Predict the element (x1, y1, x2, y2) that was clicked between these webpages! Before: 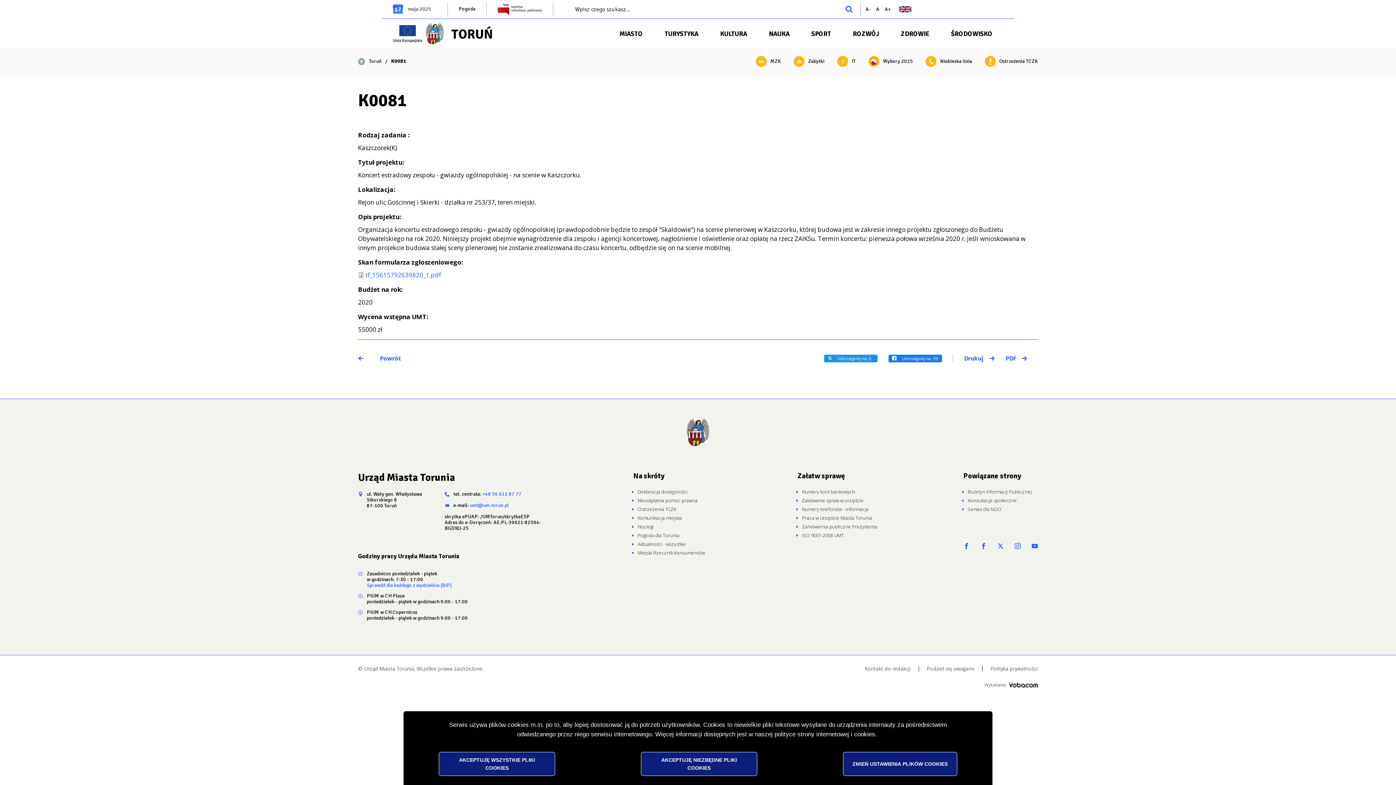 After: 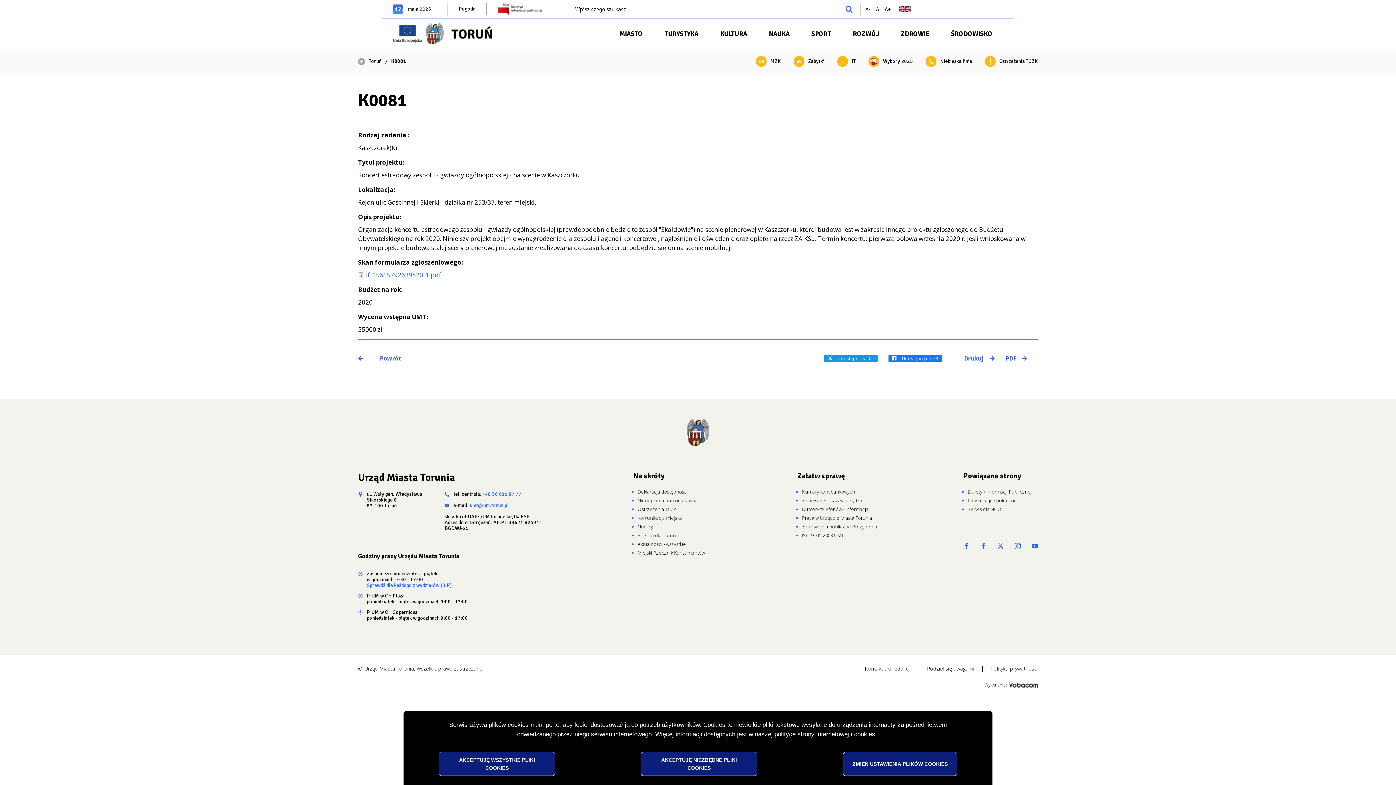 Action: bbox: (876, 6, 879, 12) label: Resetuj rozmiar czcionki